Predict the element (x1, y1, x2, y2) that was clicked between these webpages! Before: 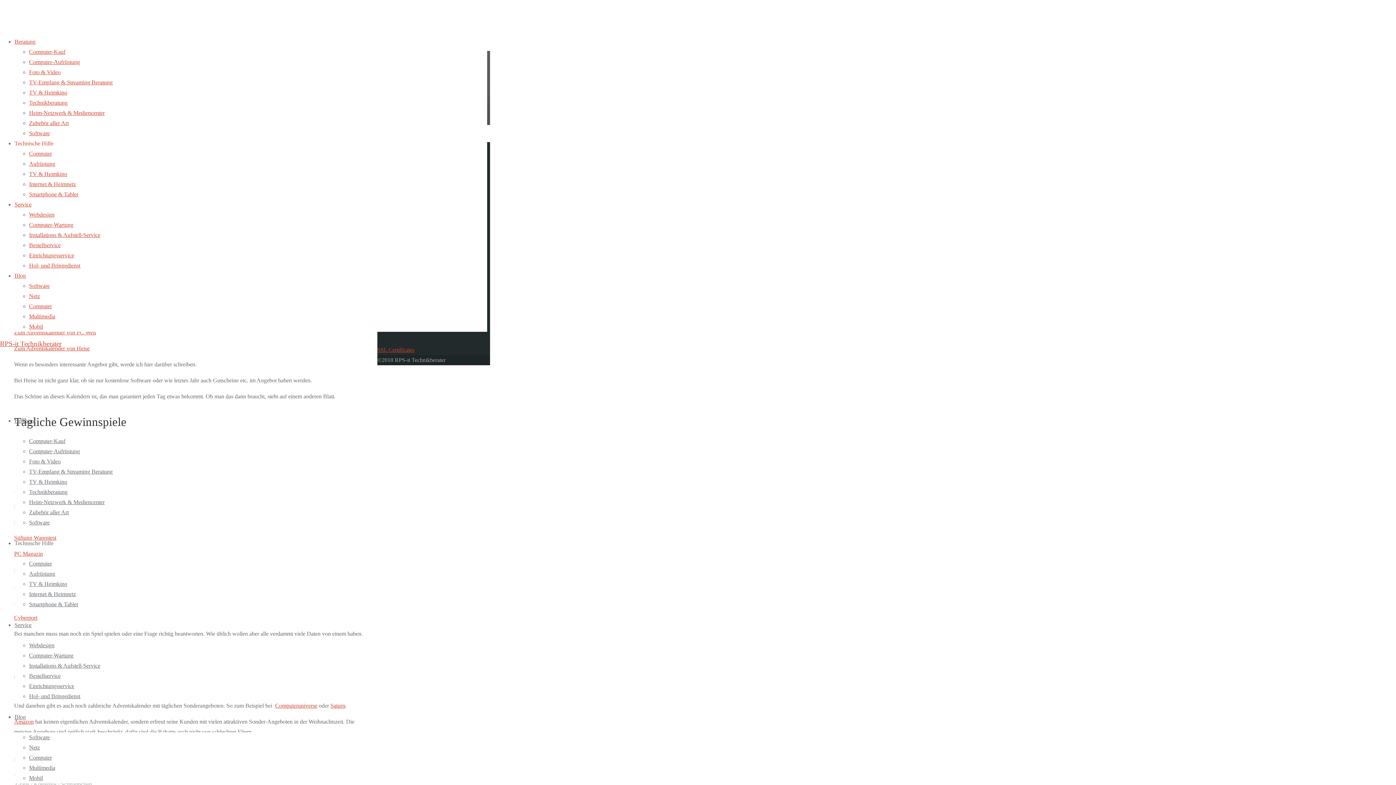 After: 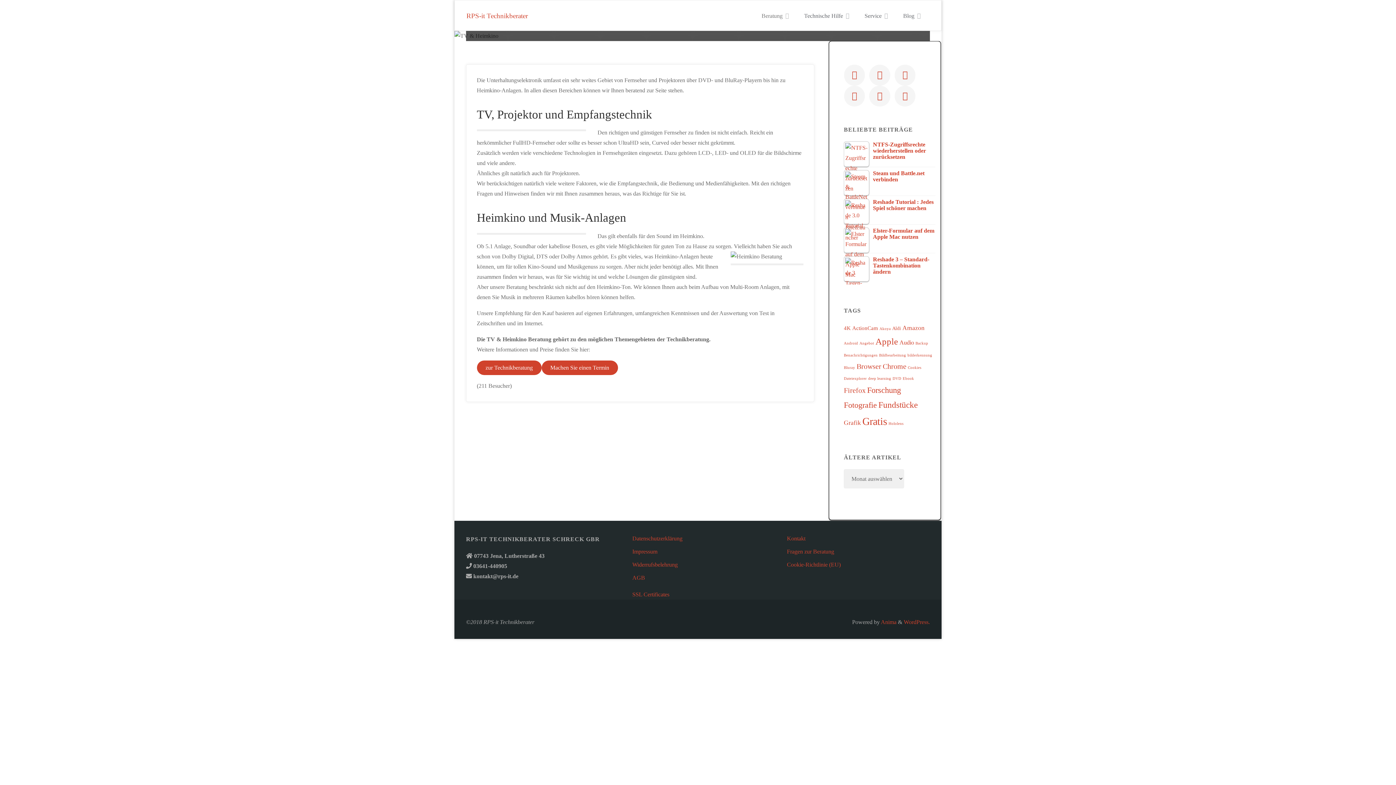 Action: label: TV & Heimkino bbox: (29, 478, 67, 485)